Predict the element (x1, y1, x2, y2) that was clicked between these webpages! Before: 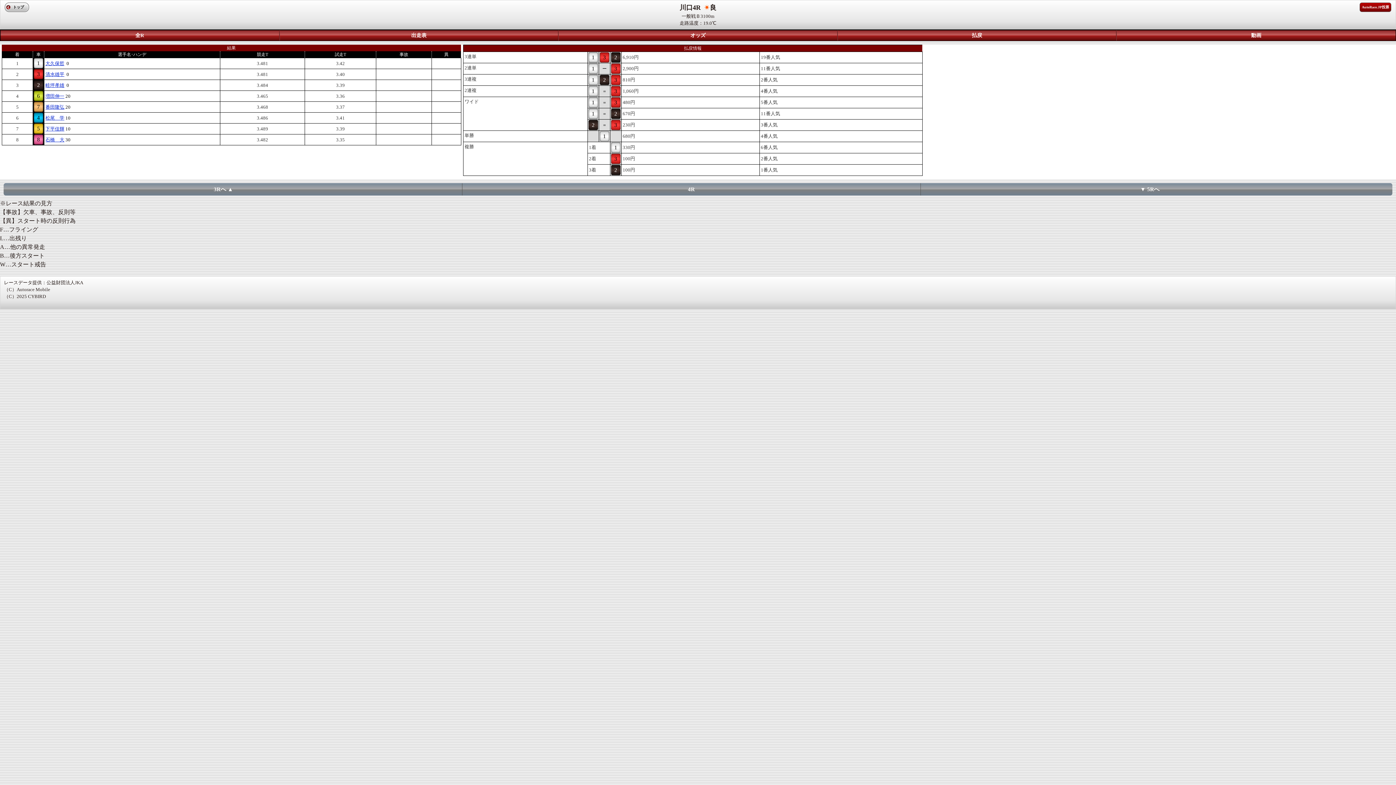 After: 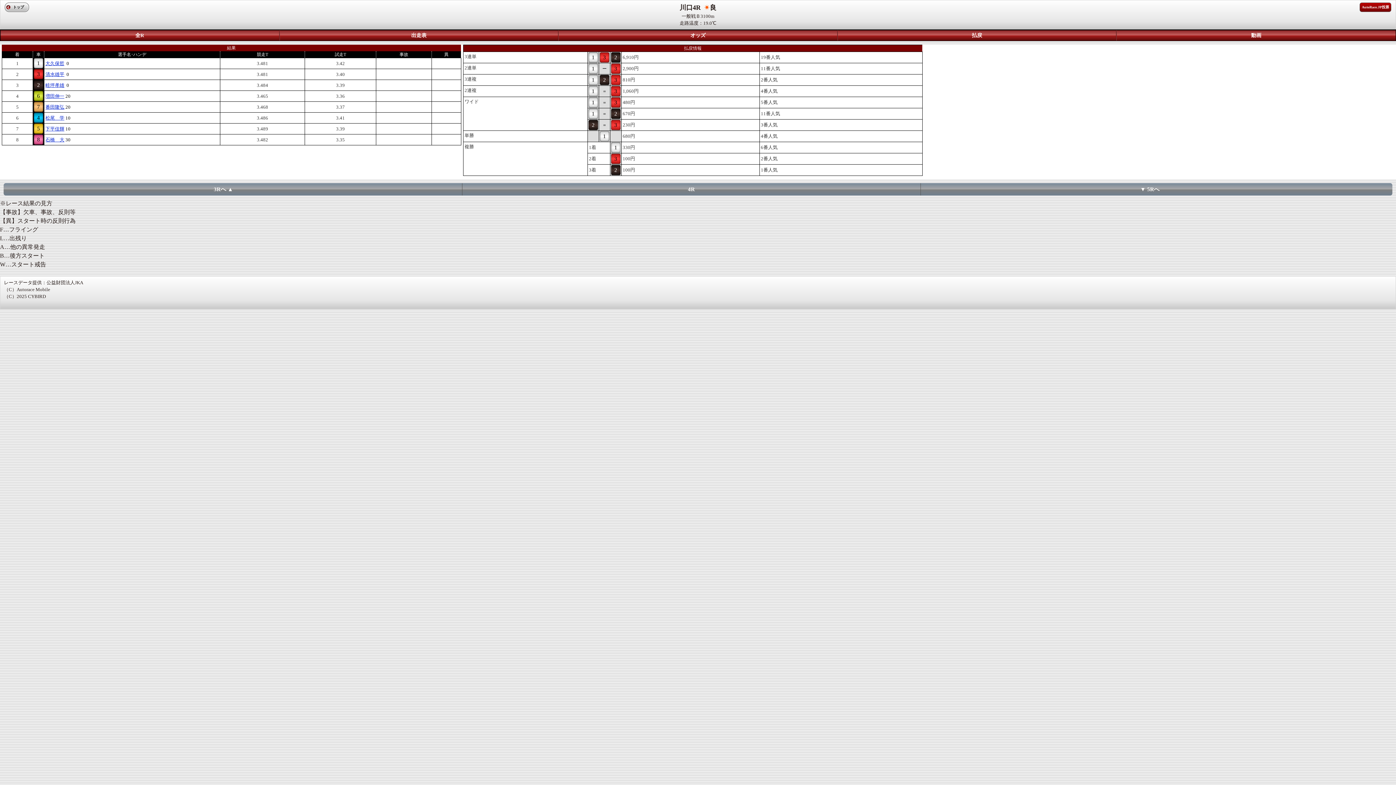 Action: label: 1 bbox: (588, 63, 598, 73)